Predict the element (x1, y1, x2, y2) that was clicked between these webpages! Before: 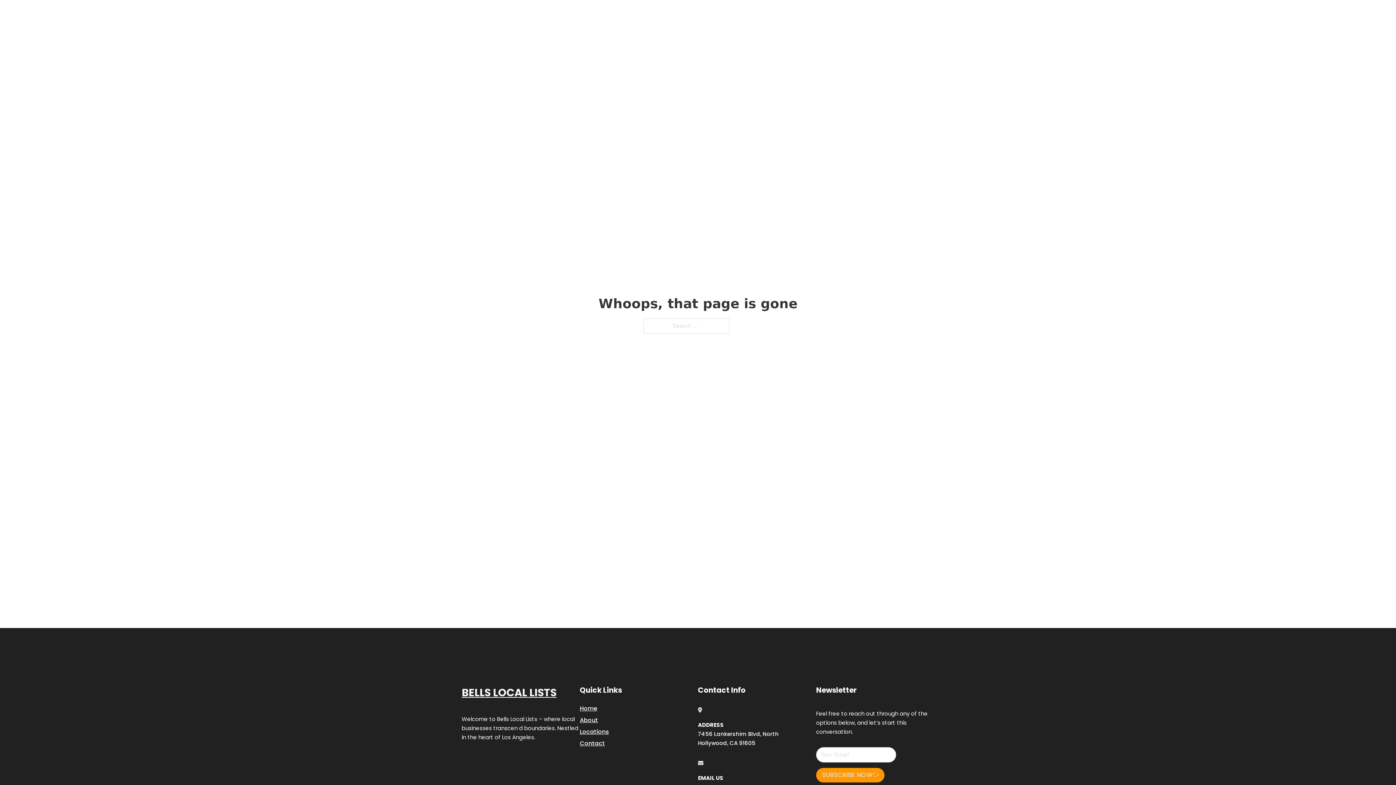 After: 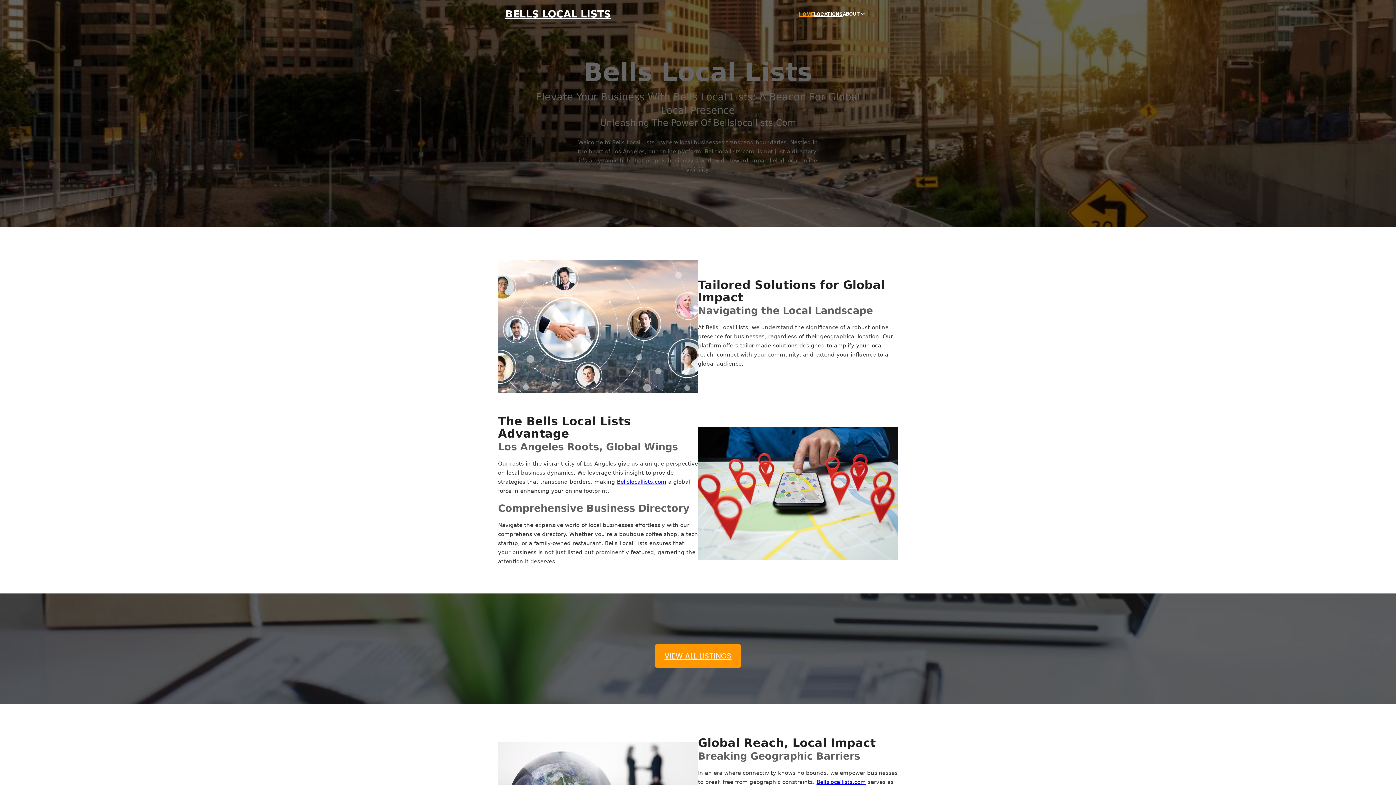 Action: label: BELLS LOCAL LISTS bbox: (505, 8, 610, 19)